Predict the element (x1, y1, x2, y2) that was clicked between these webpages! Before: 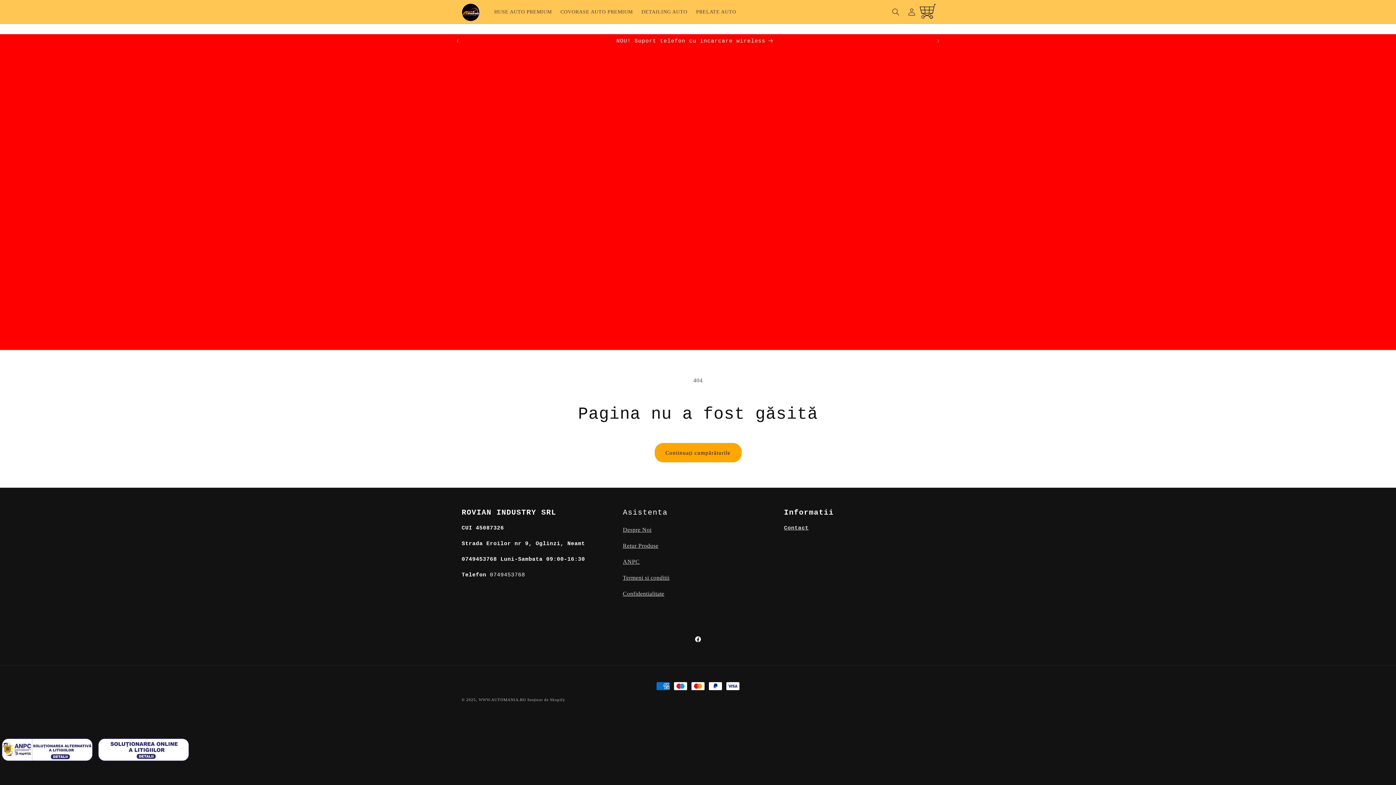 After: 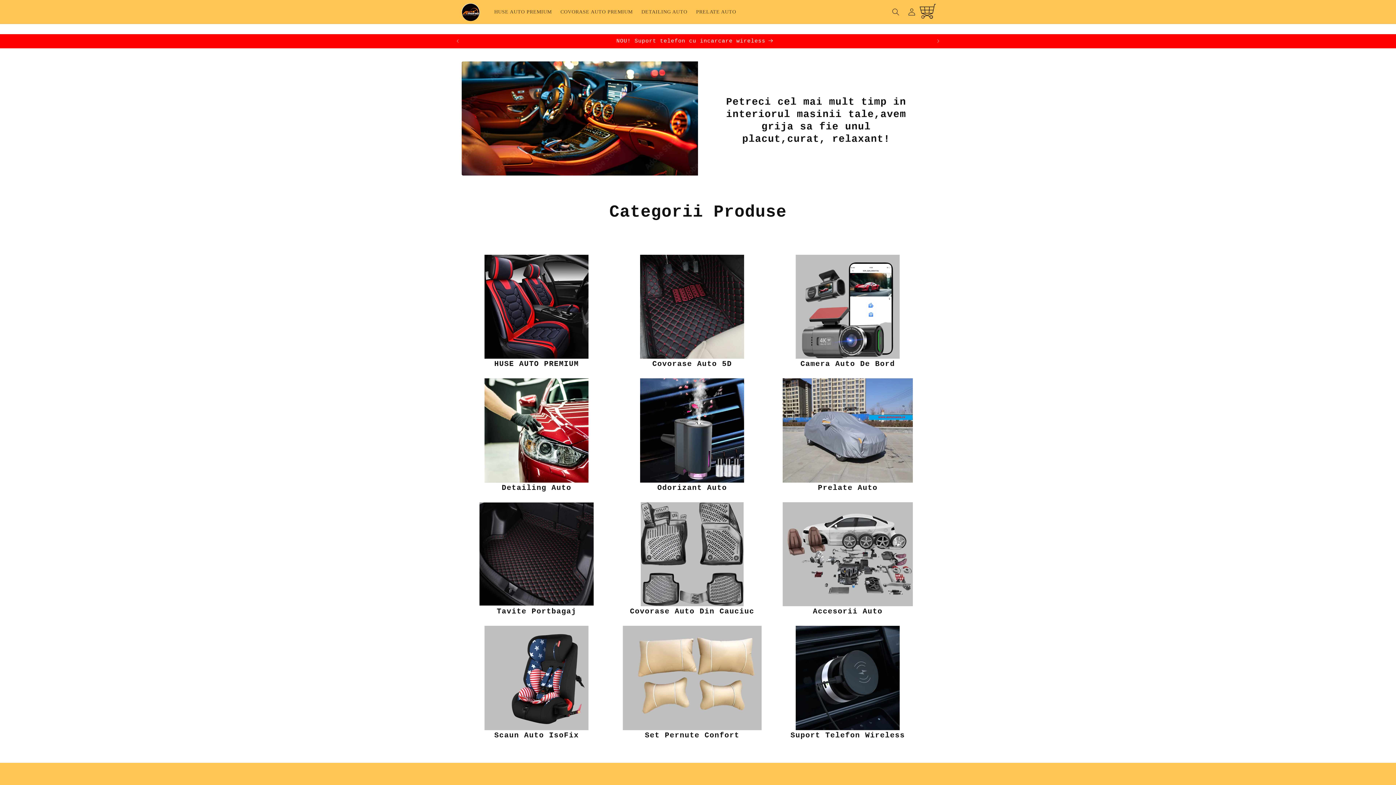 Action: bbox: (459, 0, 482, 23)